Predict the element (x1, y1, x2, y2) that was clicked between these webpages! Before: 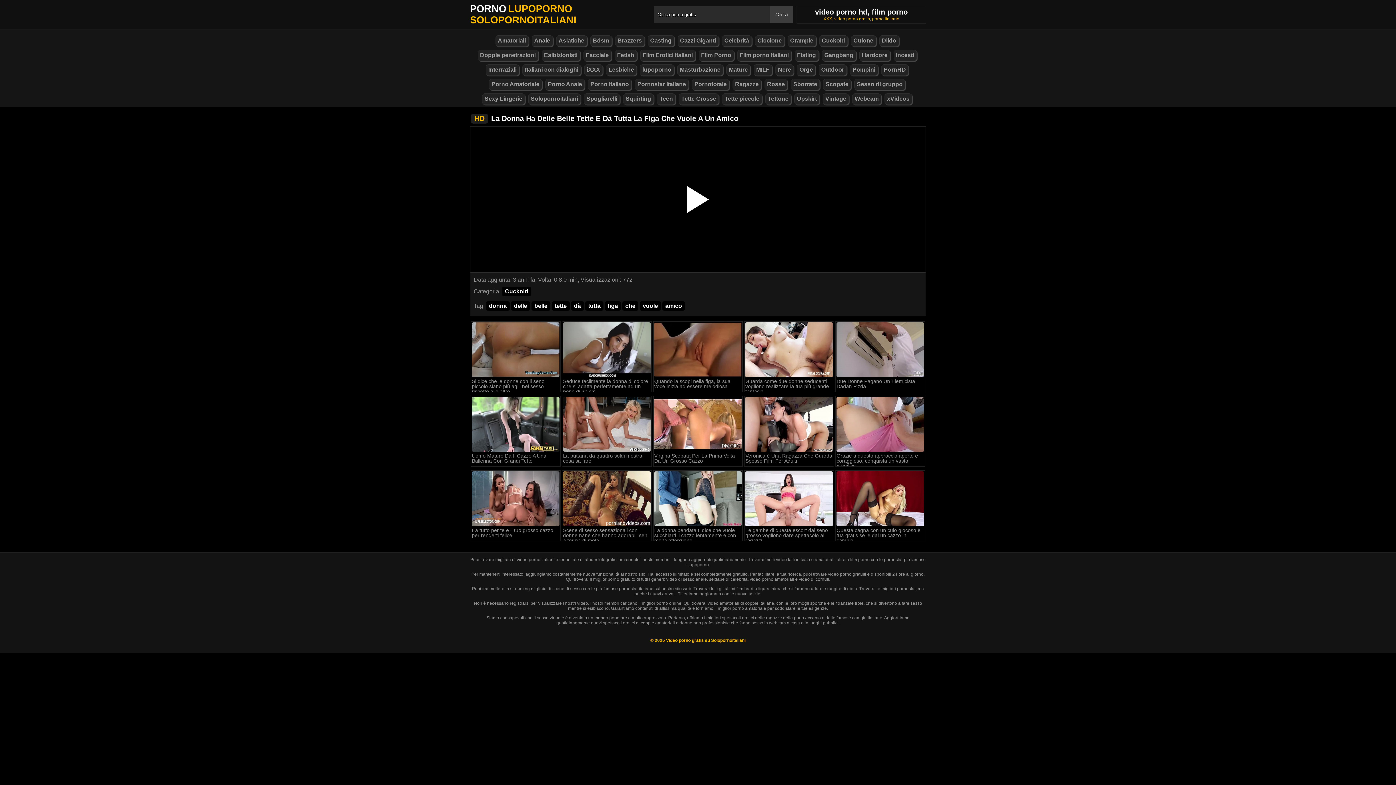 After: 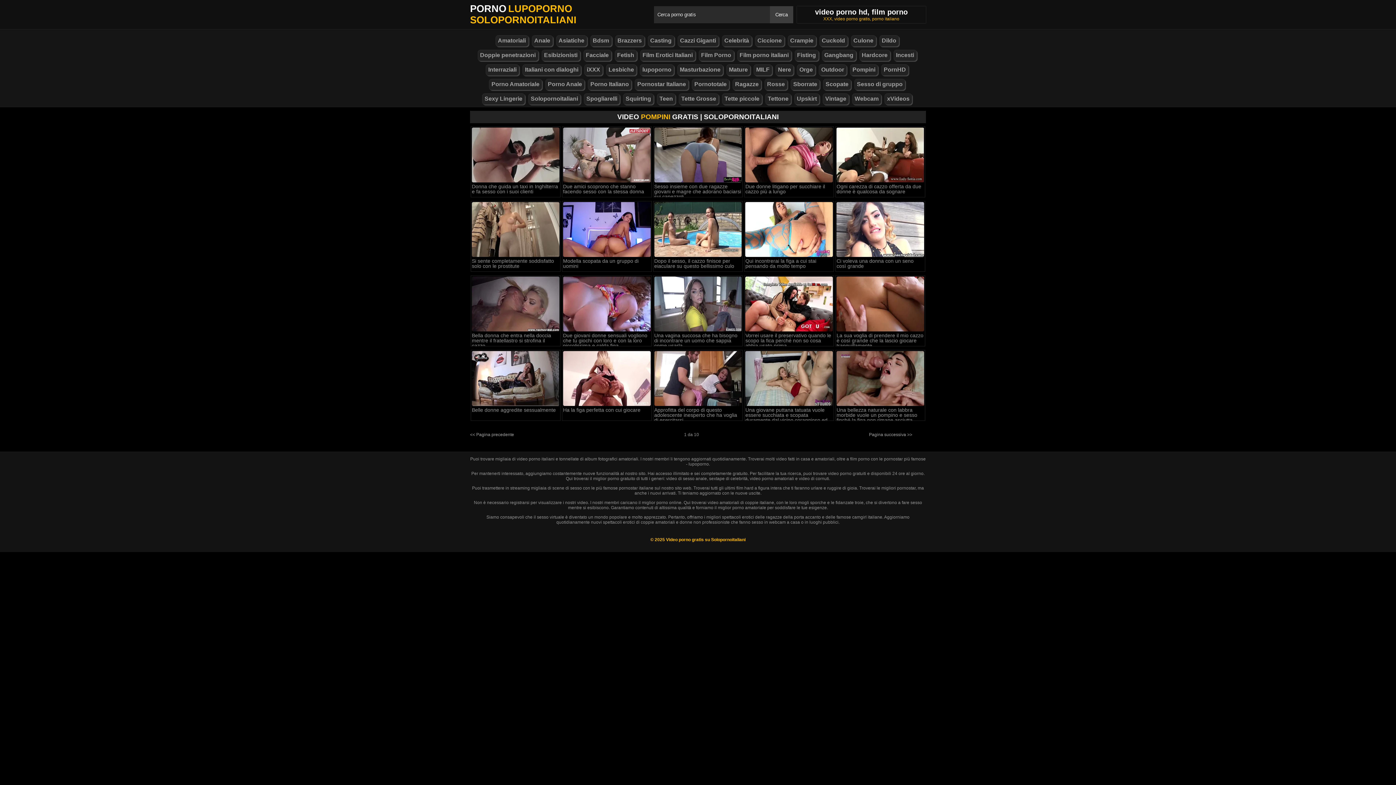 Action: bbox: (850, 64, 878, 75) label: Pompini